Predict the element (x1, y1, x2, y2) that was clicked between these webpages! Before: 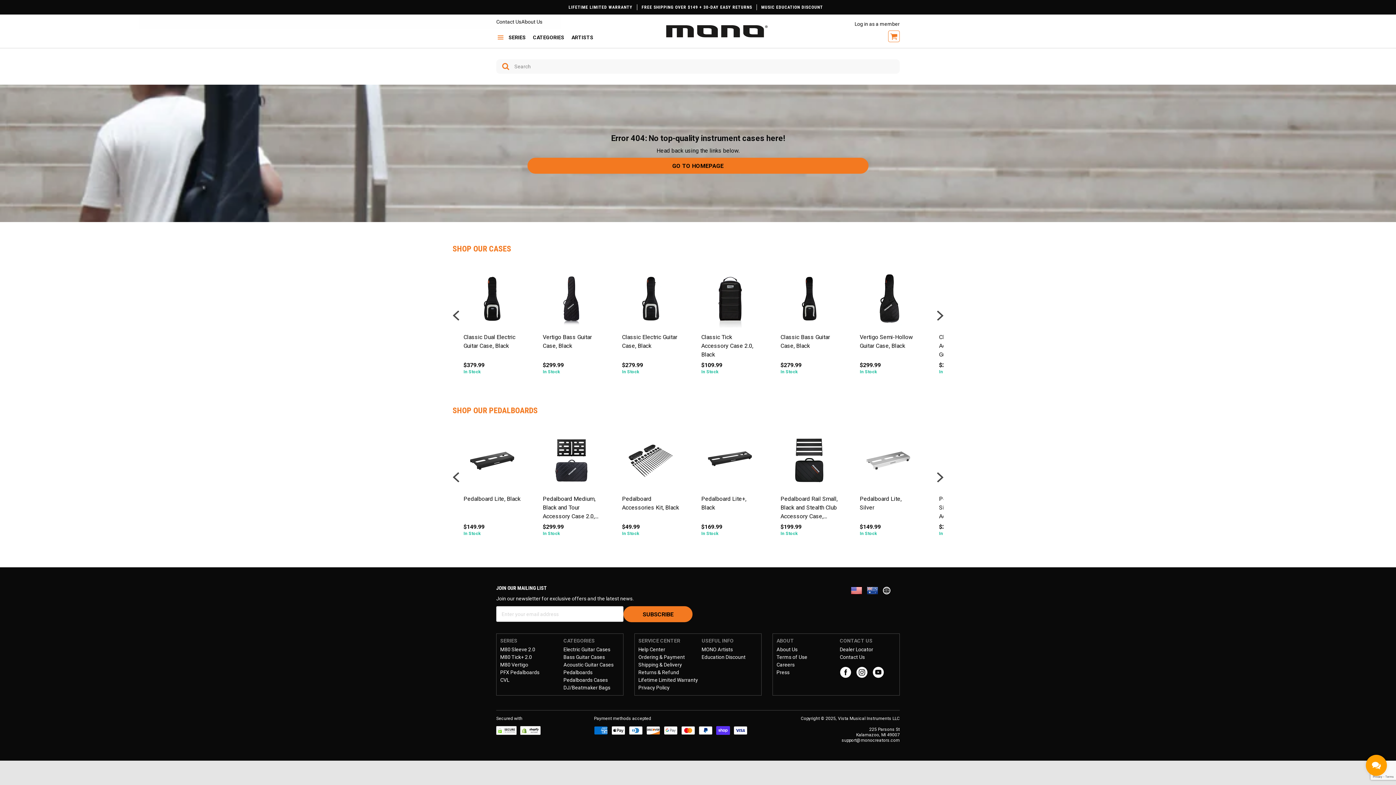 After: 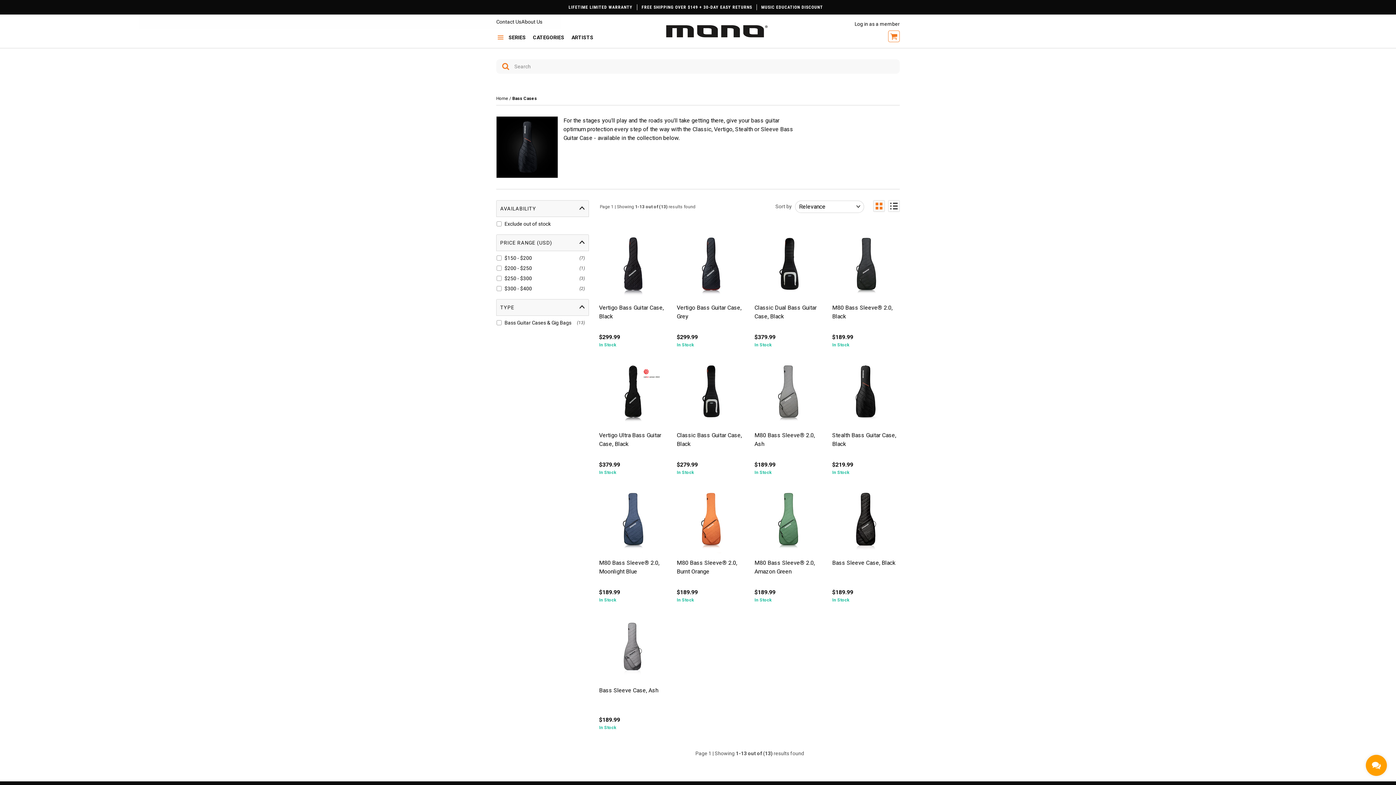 Action: label: Bass Guitar Cases bbox: (563, 654, 605, 660)